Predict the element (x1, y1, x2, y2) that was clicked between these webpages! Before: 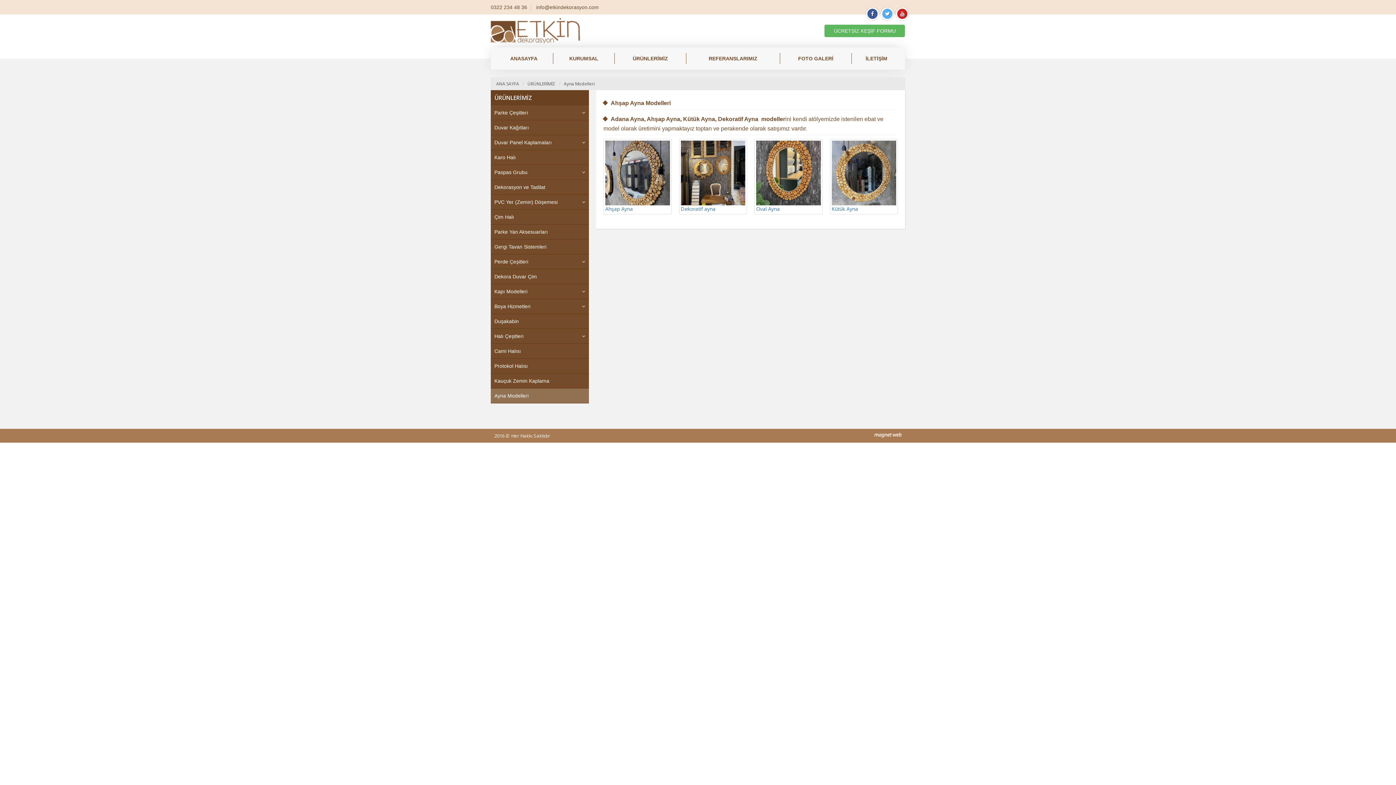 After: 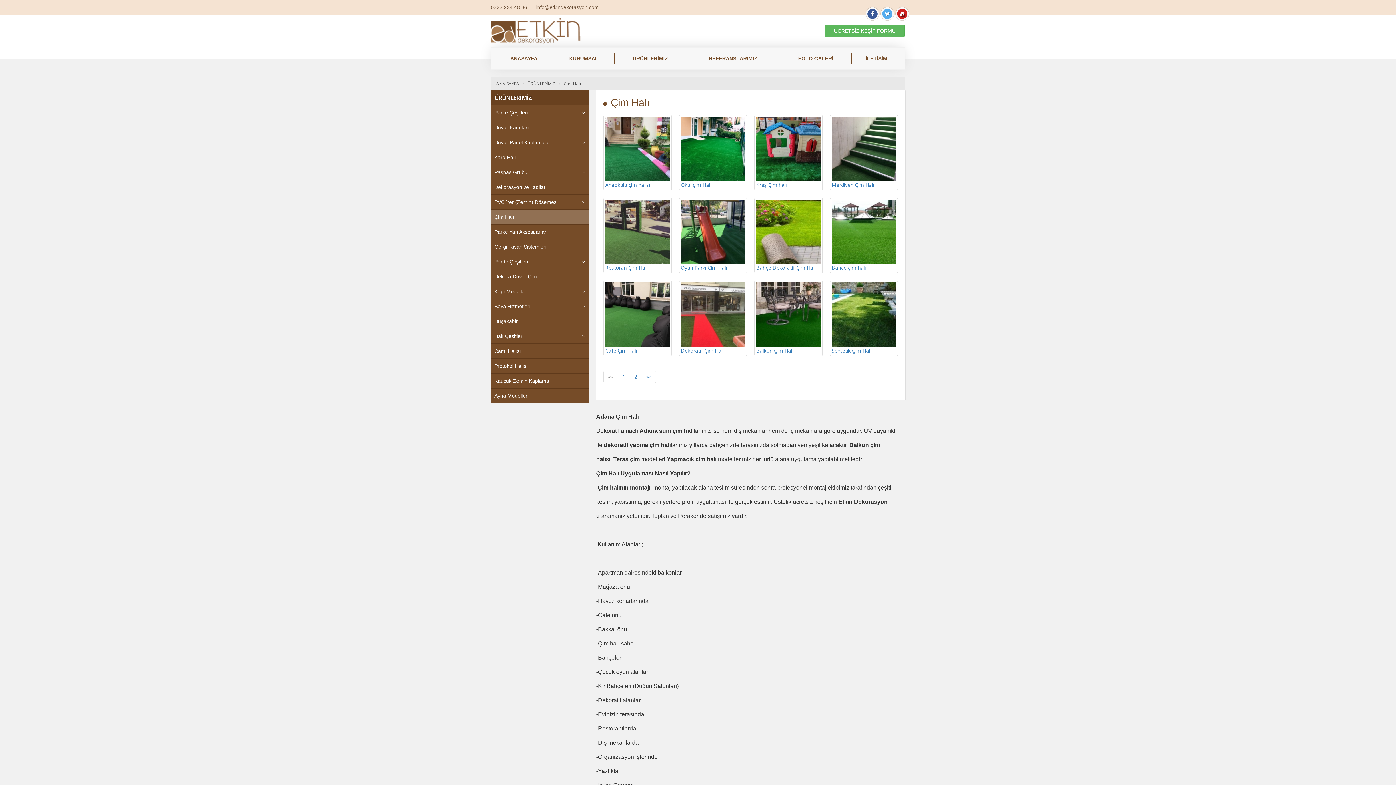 Action: bbox: (490, 209, 589, 224) label: Çim Halı